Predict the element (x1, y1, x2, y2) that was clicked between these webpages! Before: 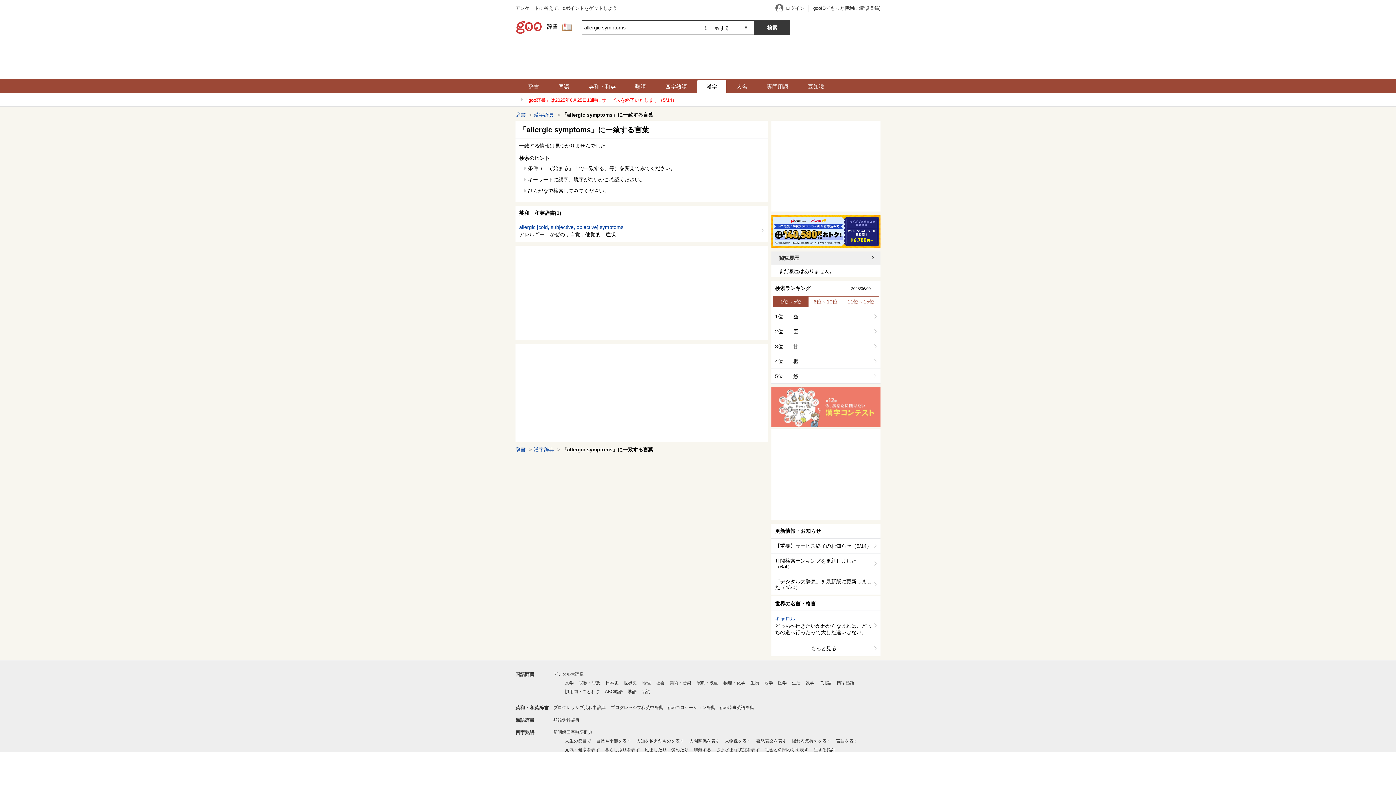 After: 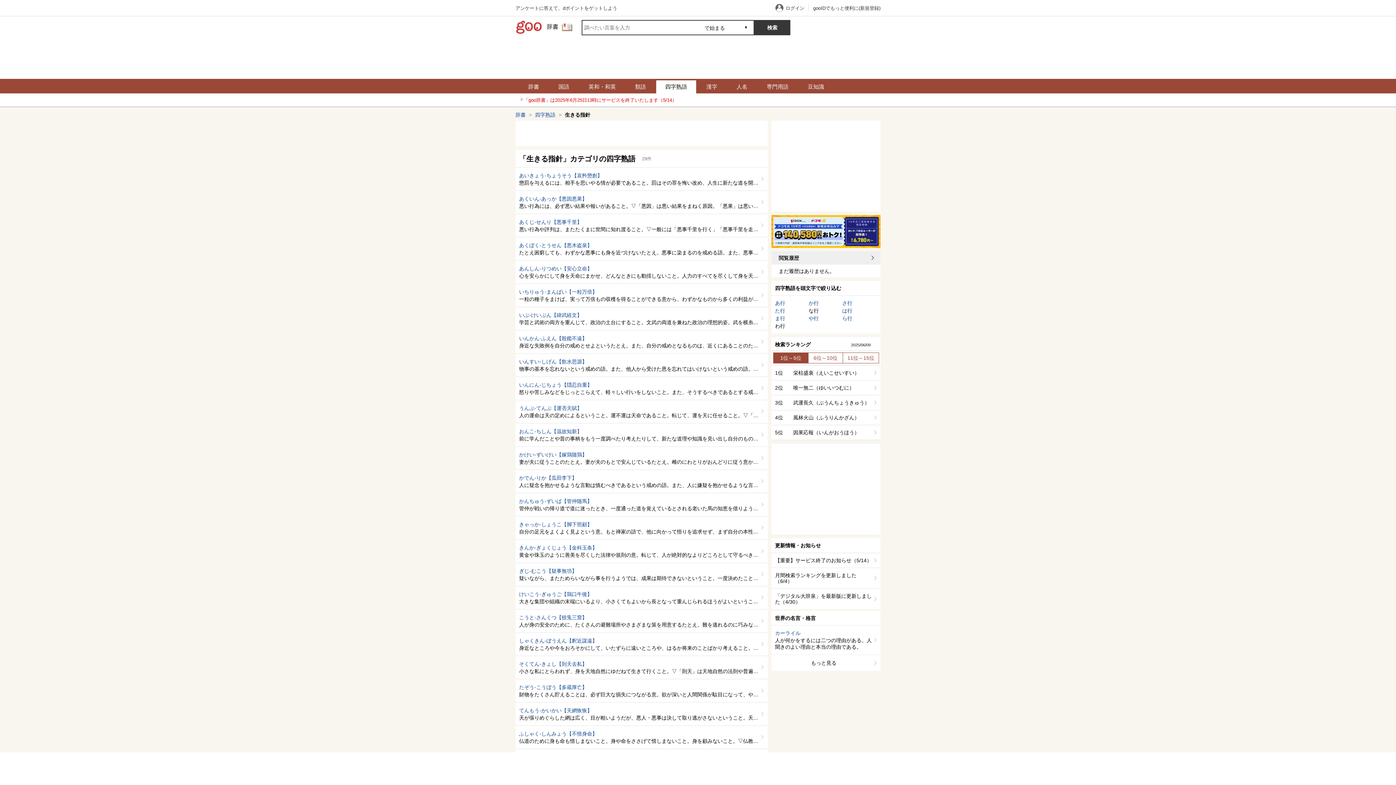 Action: bbox: (813, 747, 835, 752) label: 生きる指針